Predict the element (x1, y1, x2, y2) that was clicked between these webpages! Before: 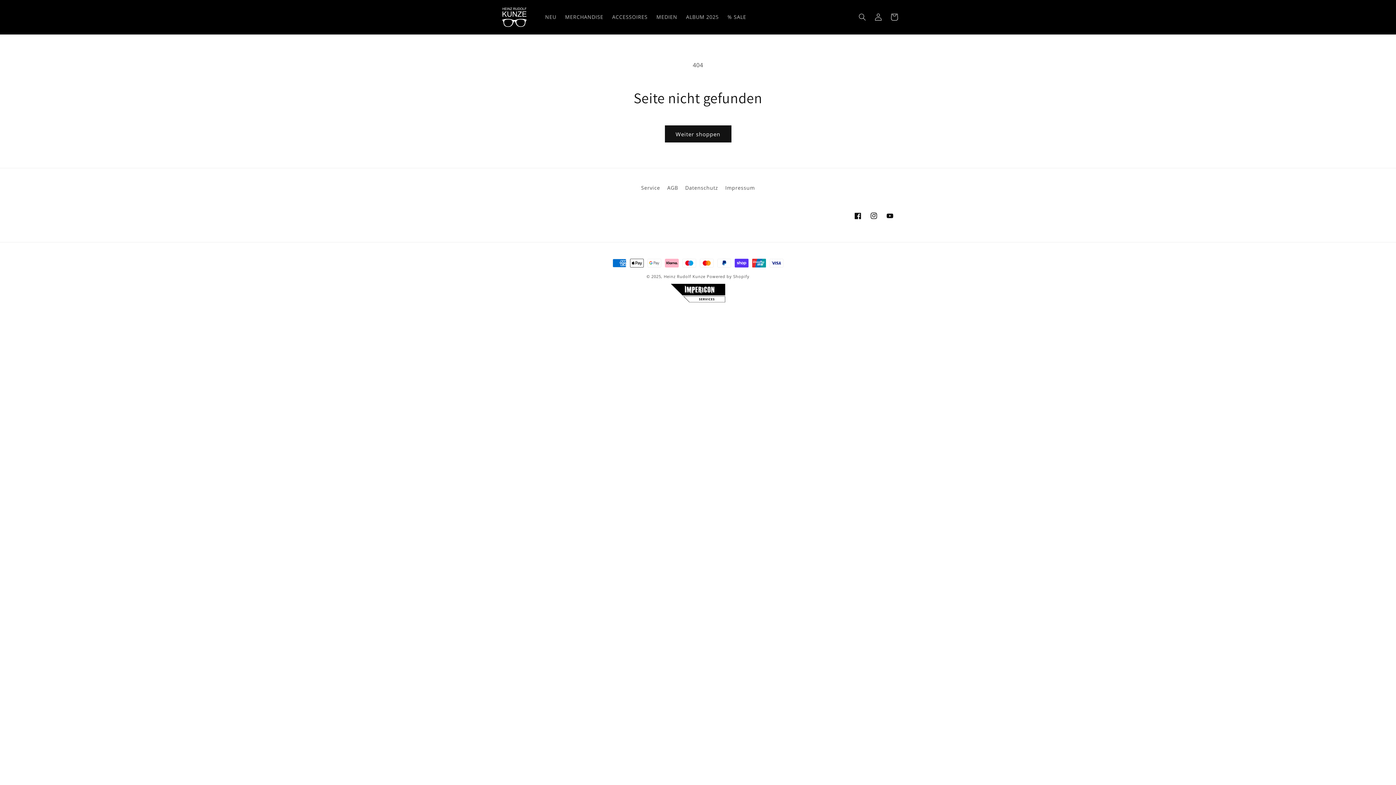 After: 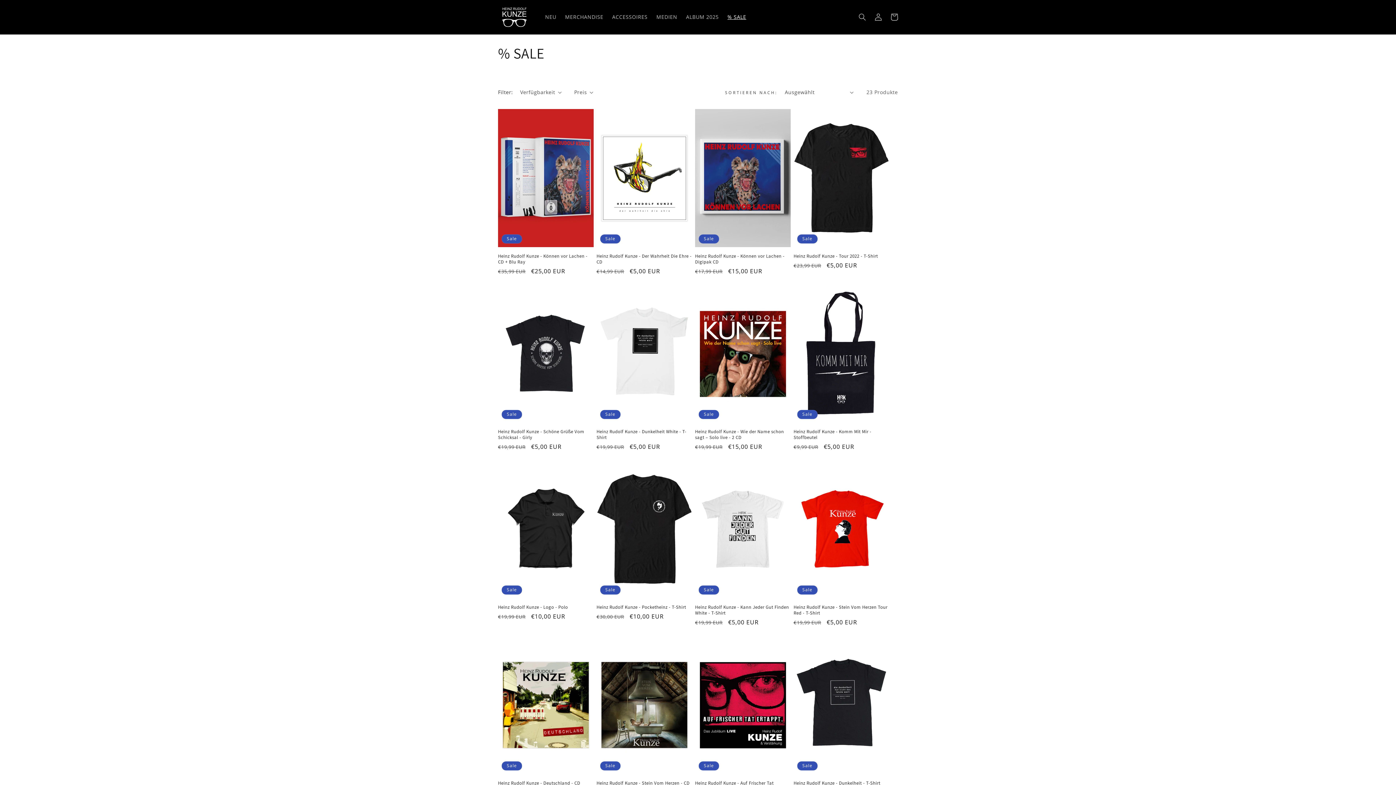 Action: label: % SALE bbox: (723, 9, 750, 24)